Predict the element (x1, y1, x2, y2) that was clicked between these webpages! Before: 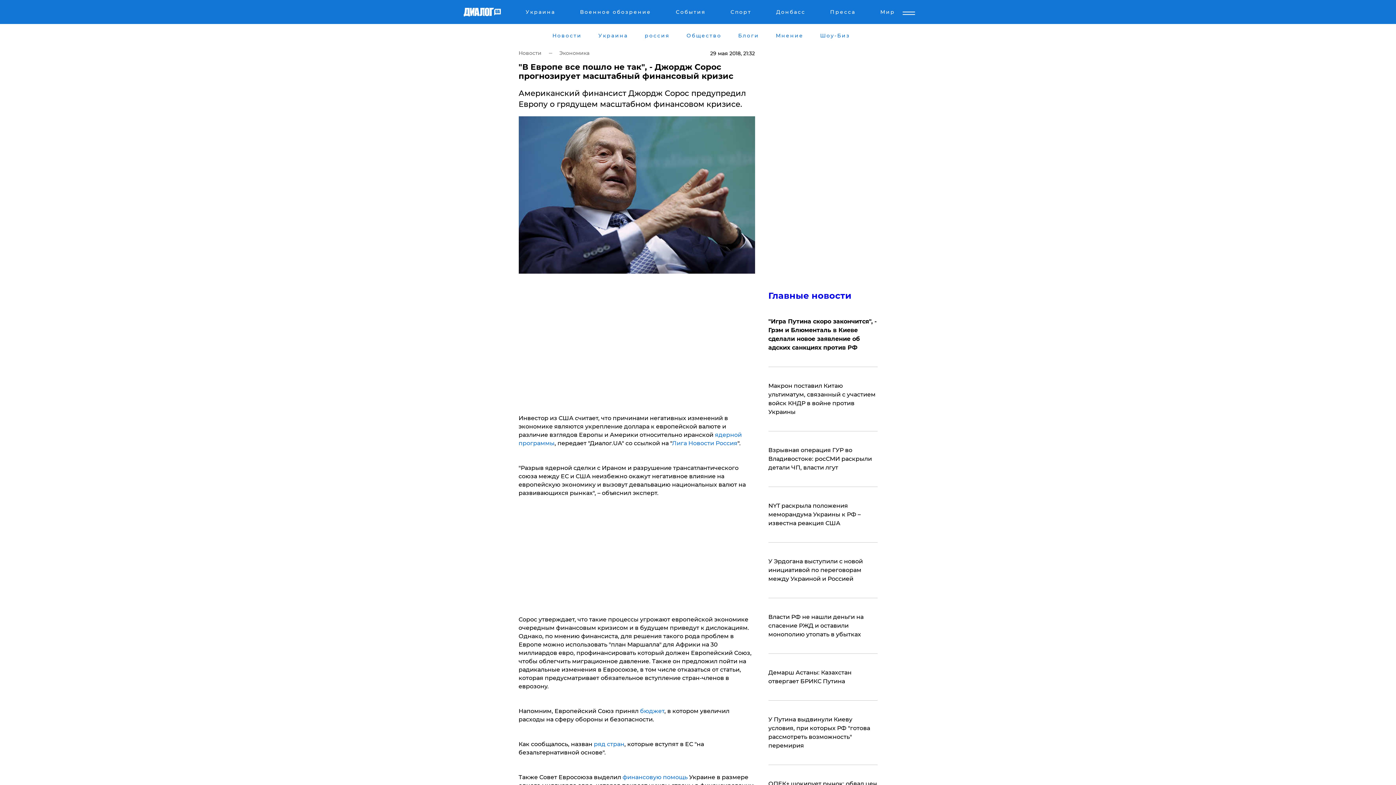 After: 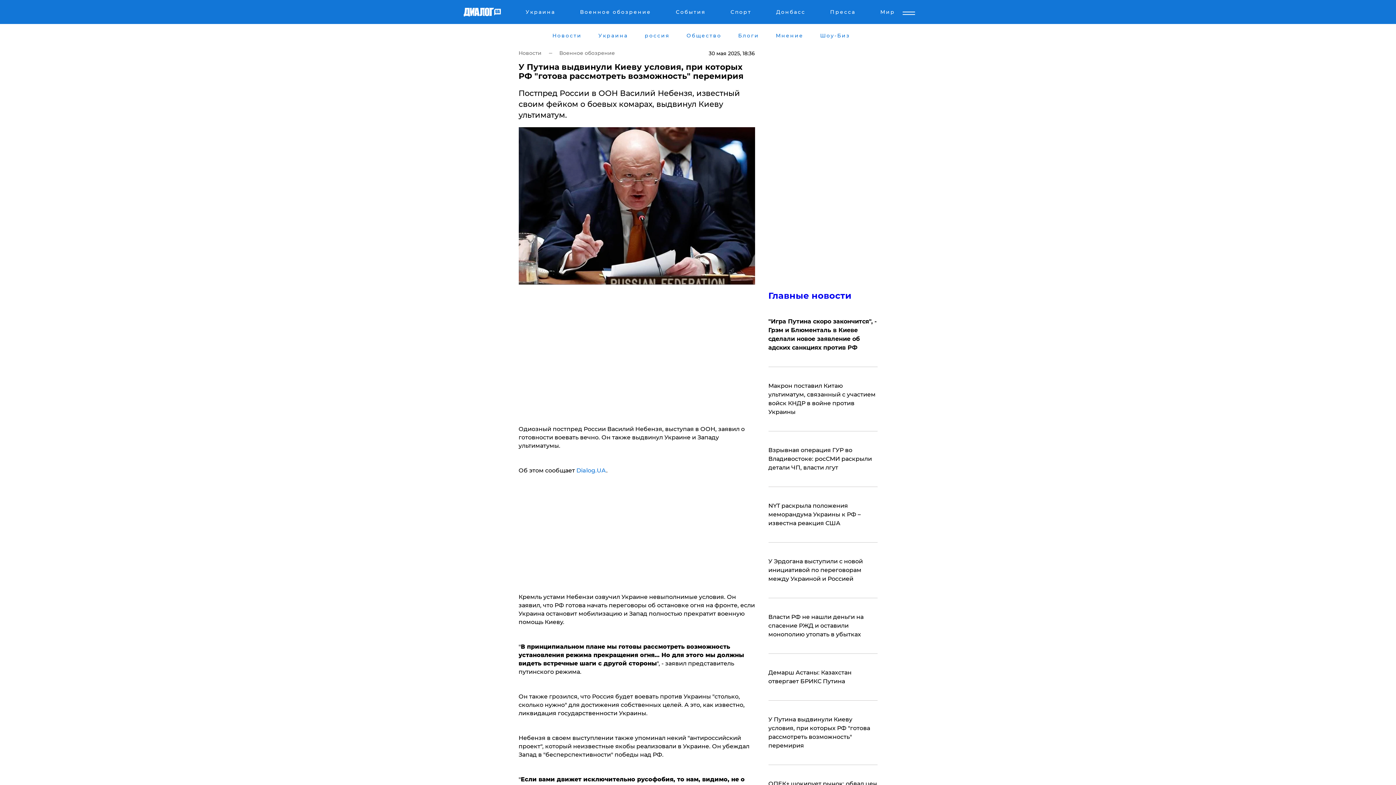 Action: label: ​У Путина выдвинули Киеву условия, при которых РФ "готова рассмотреть возможность" перемирия bbox: (768, 715, 877, 750)